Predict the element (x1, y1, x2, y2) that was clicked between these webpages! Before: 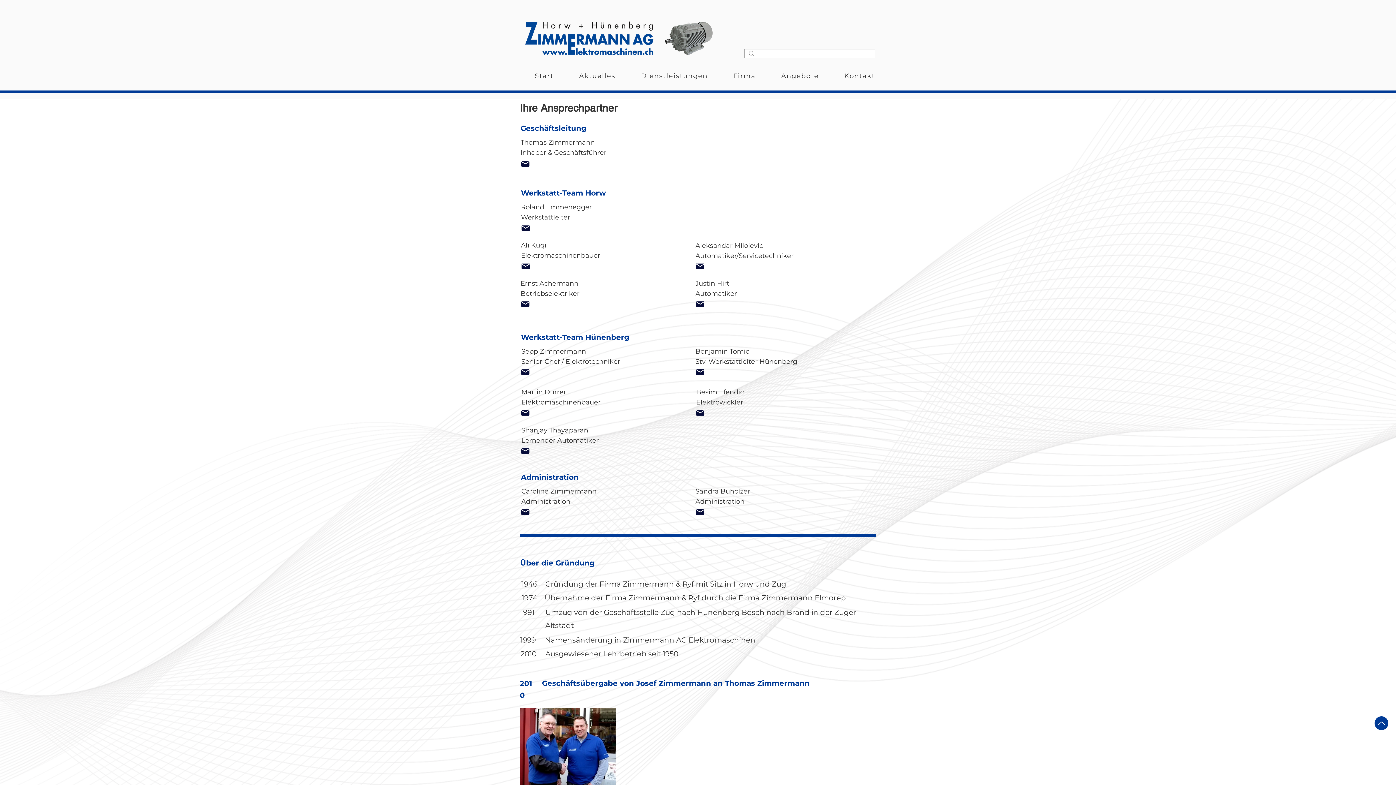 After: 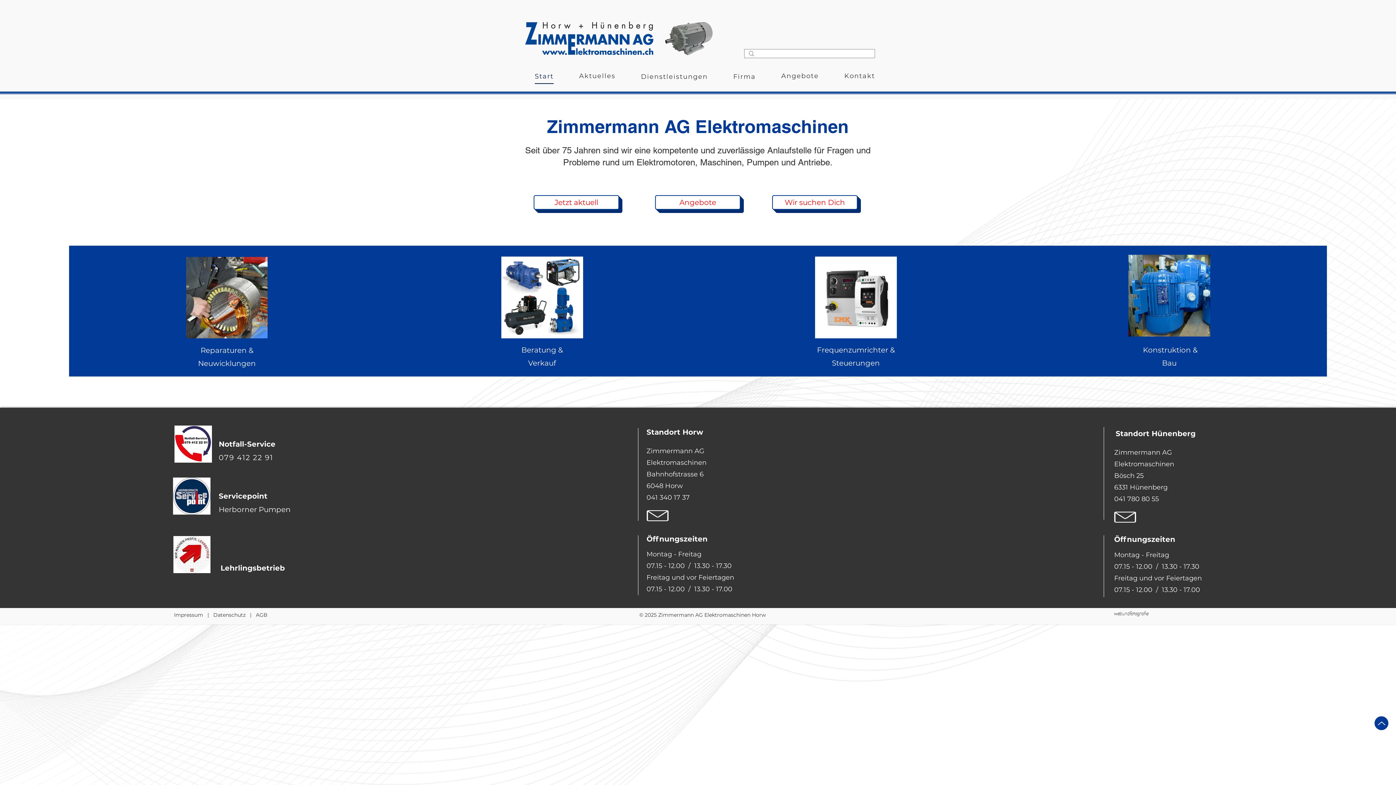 Action: label: Start bbox: (534, 69, 553, 82)